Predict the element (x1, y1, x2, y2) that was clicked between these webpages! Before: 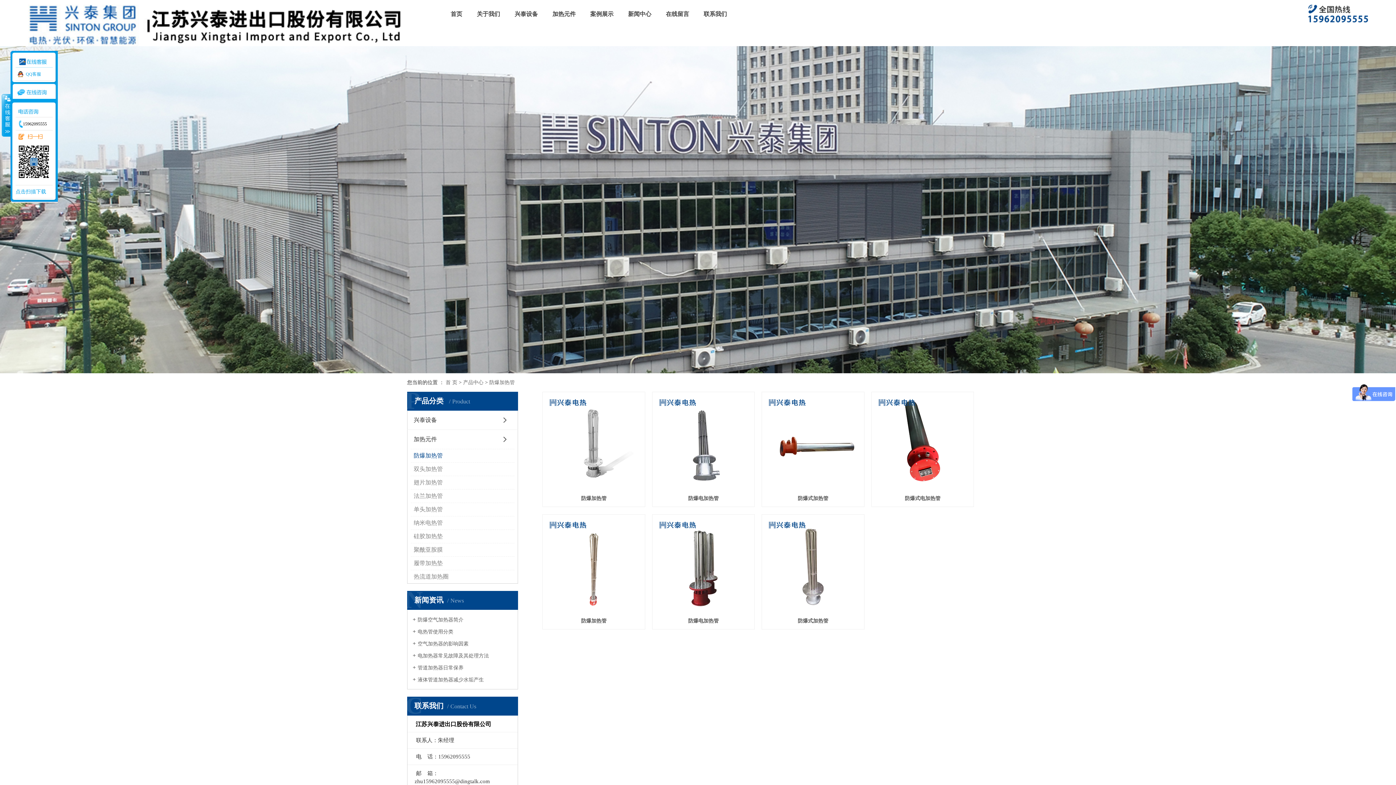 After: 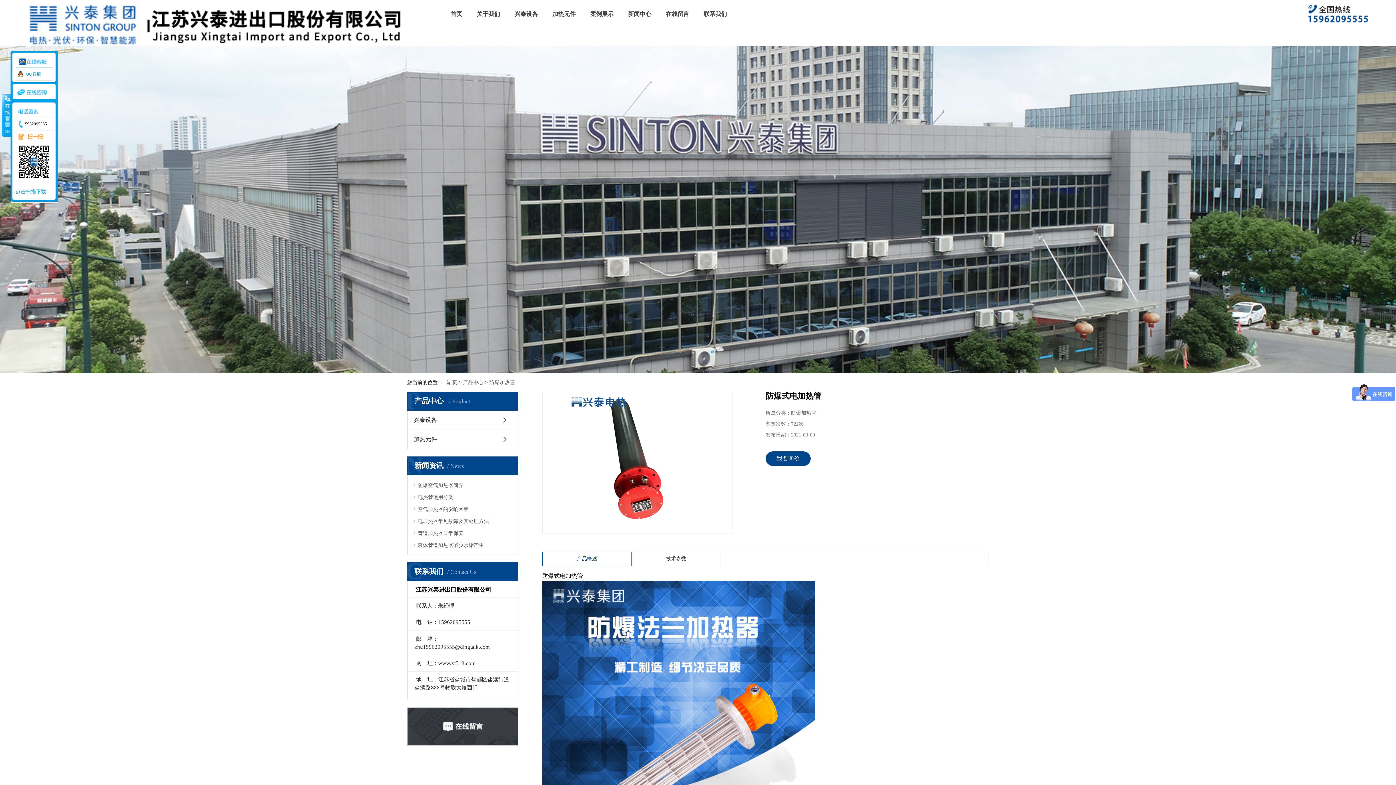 Action: bbox: (875, 490, 970, 506) label: 防爆式电加热管